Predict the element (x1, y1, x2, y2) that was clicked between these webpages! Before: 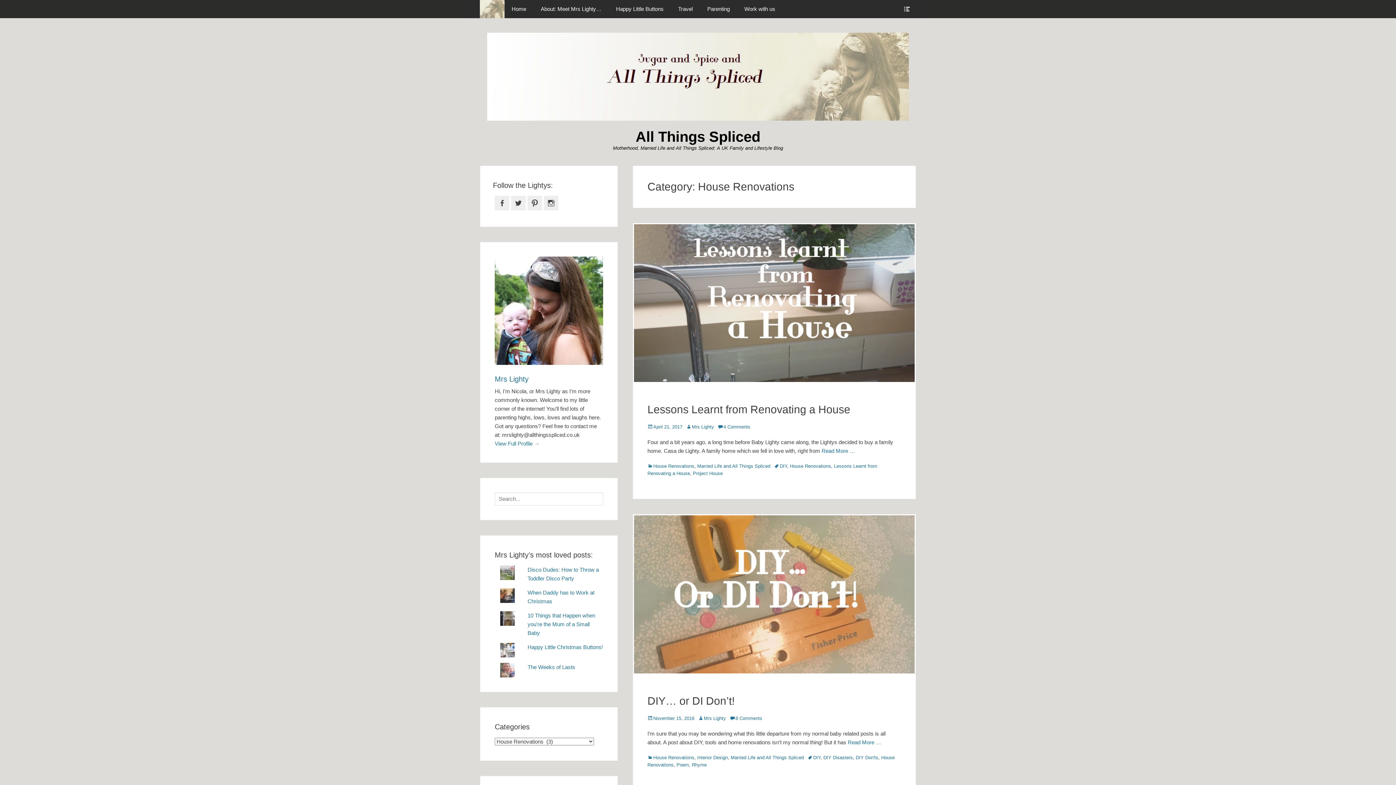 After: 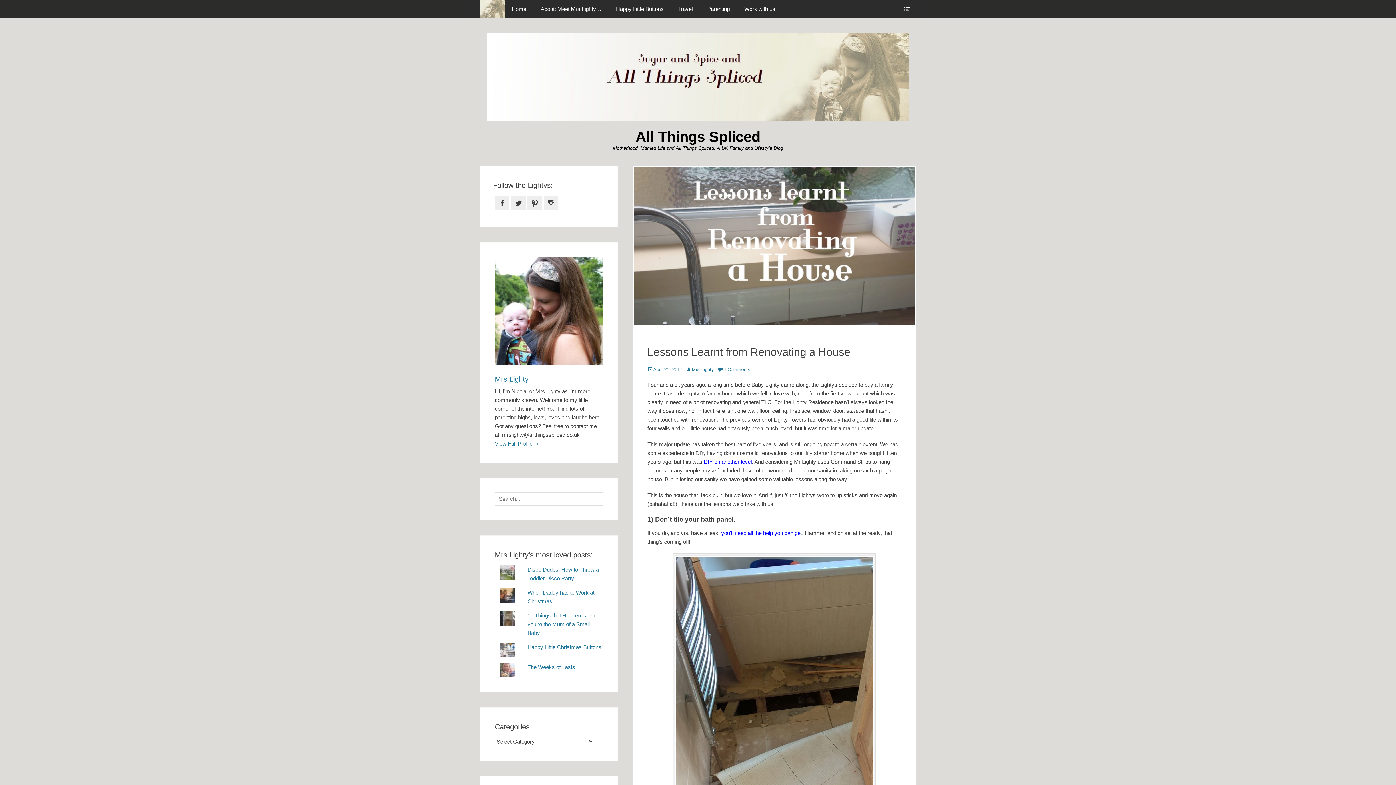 Action: label: Lessons Learnt from Renovating a House bbox: (647, 403, 850, 415)